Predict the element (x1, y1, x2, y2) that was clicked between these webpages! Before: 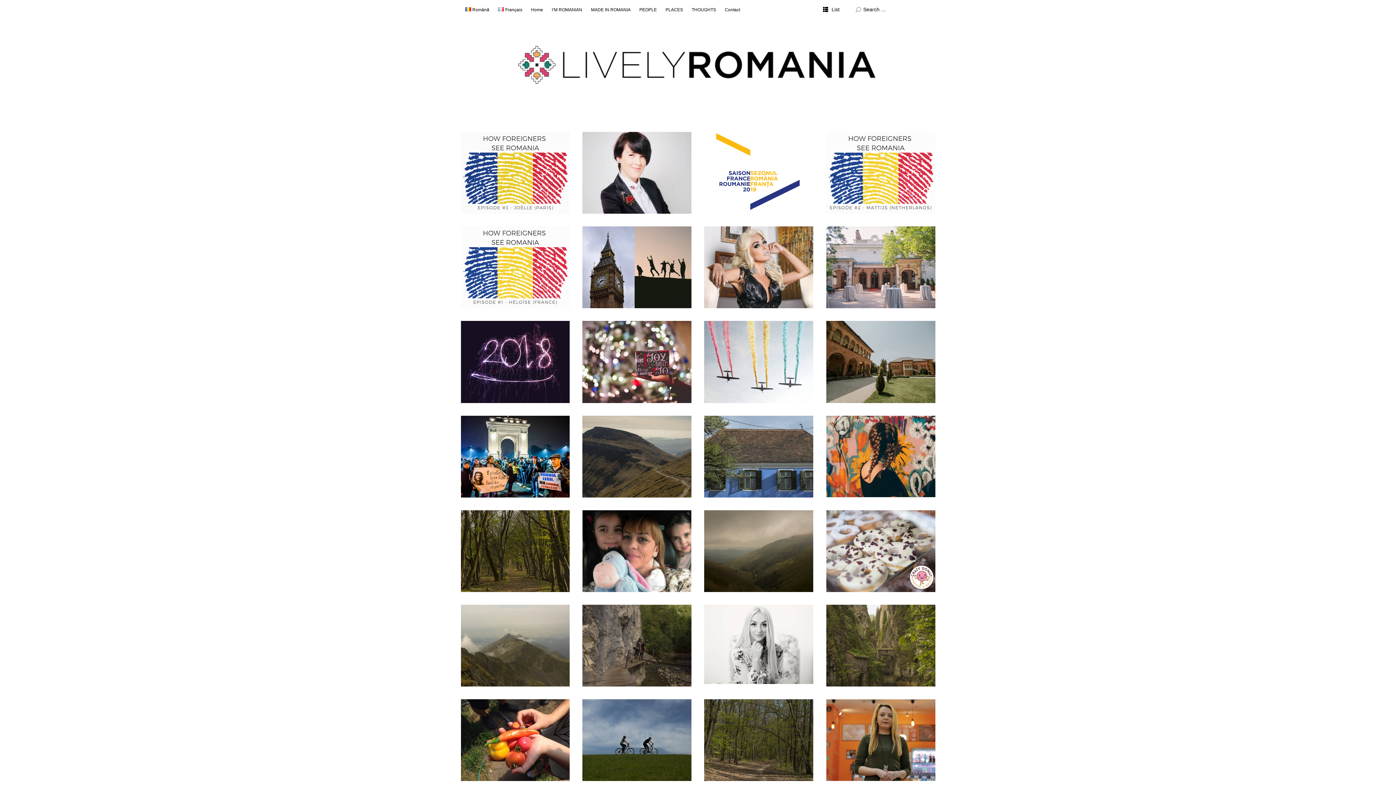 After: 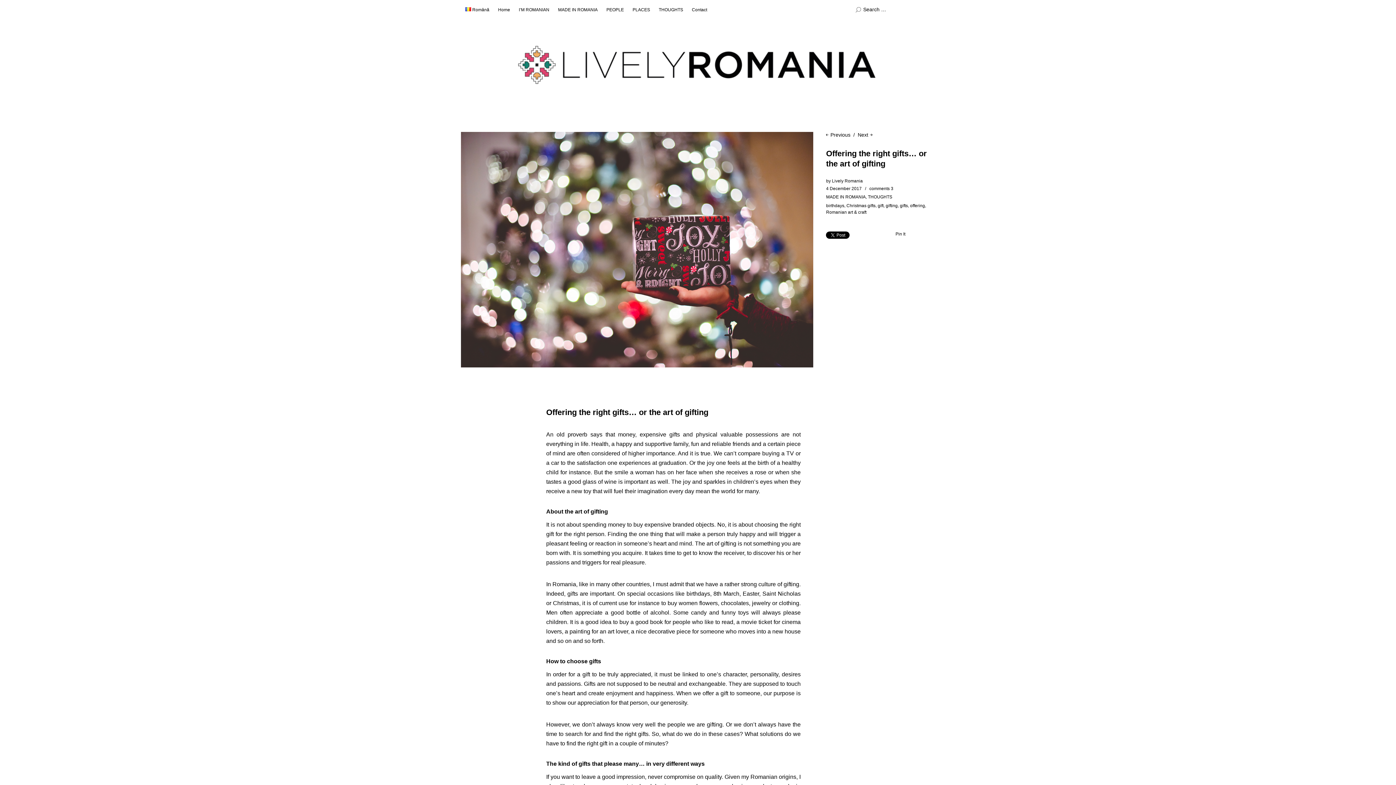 Action: bbox: (582, 321, 691, 403)